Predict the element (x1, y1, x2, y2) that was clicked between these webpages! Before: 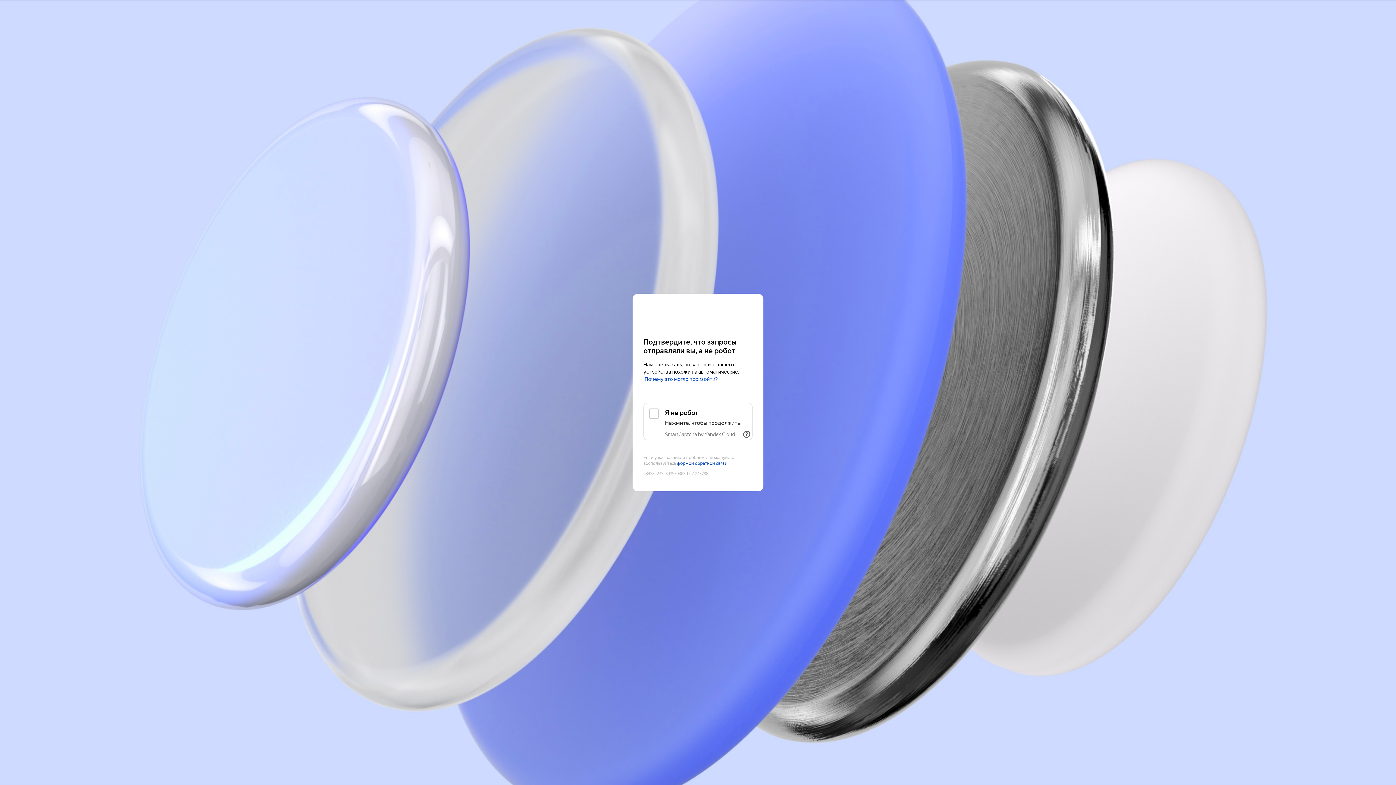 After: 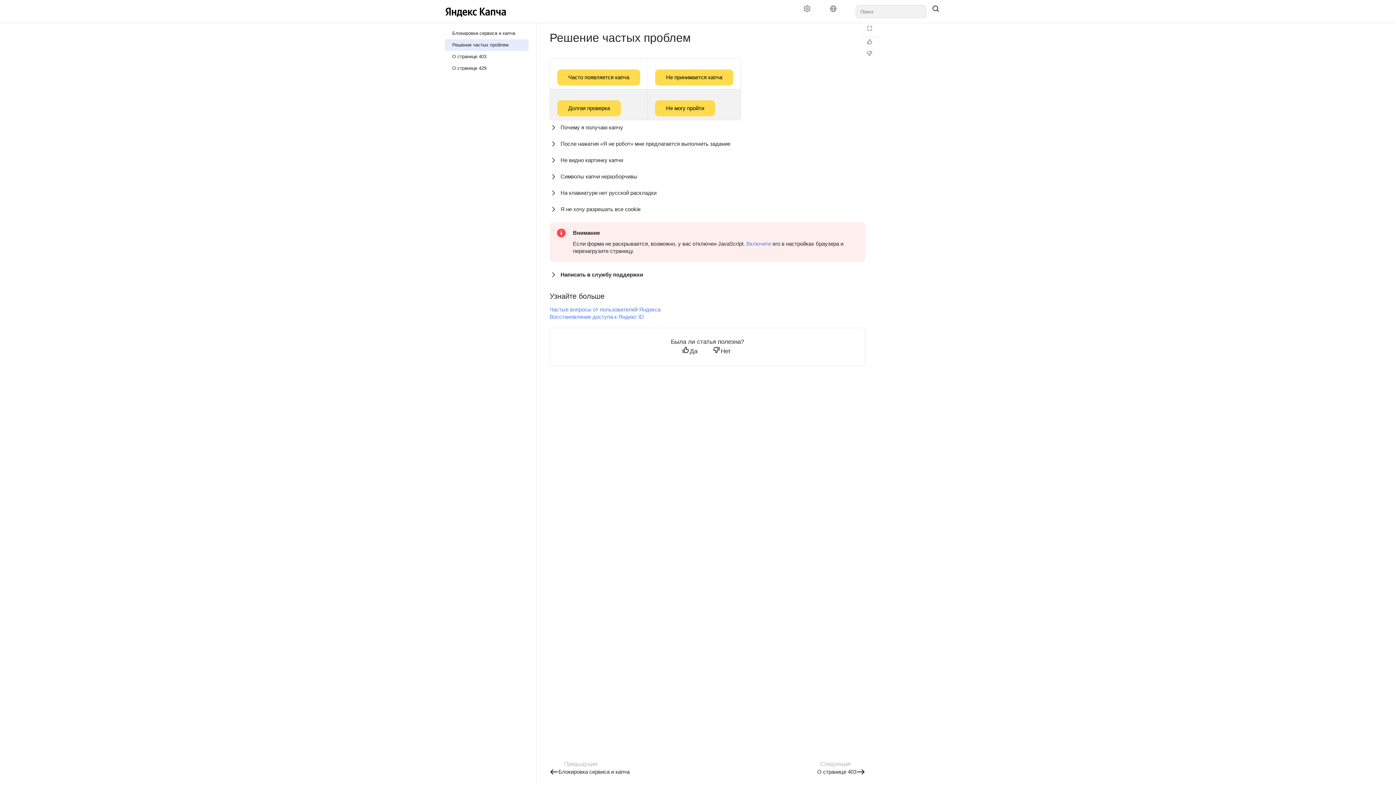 Action: bbox: (644, 376, 718, 382) label: Почему это могло произойти?